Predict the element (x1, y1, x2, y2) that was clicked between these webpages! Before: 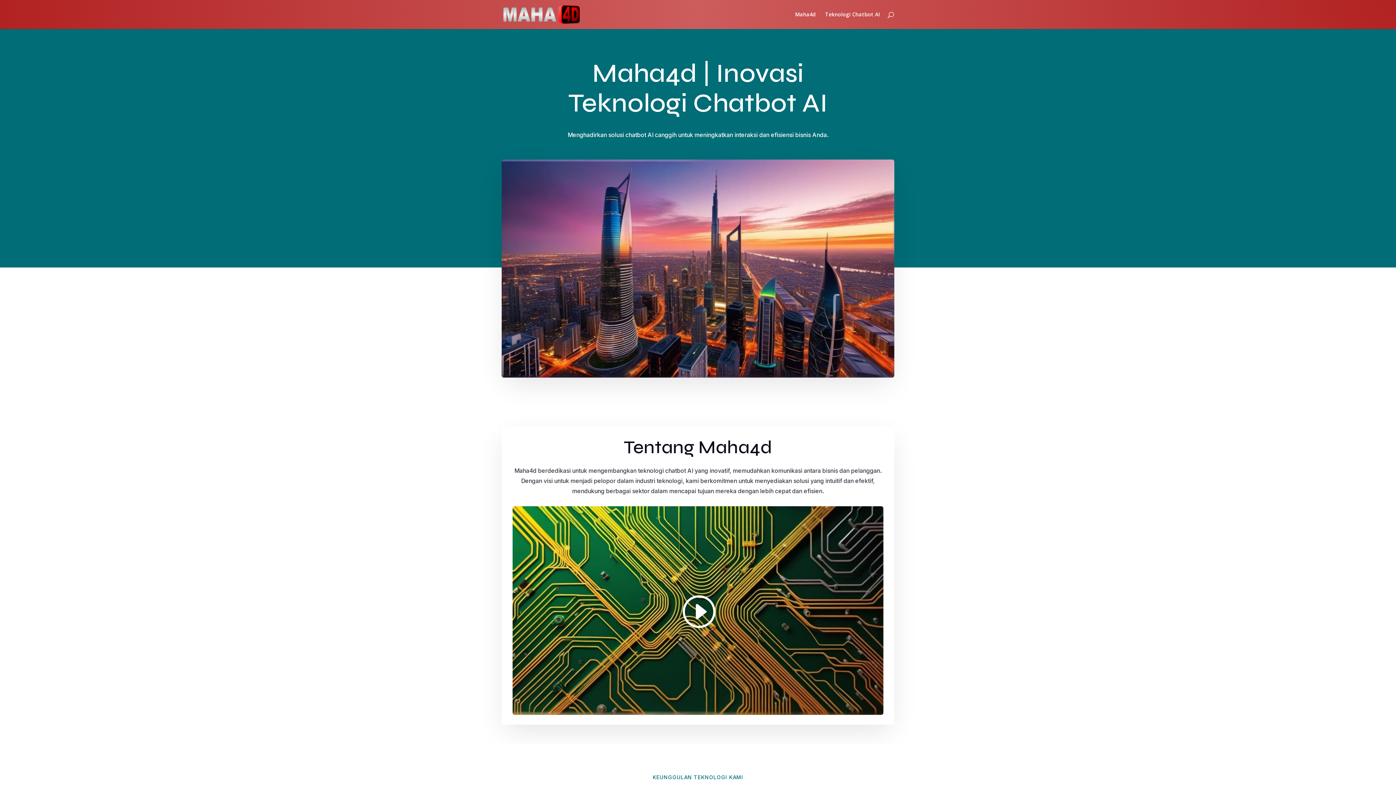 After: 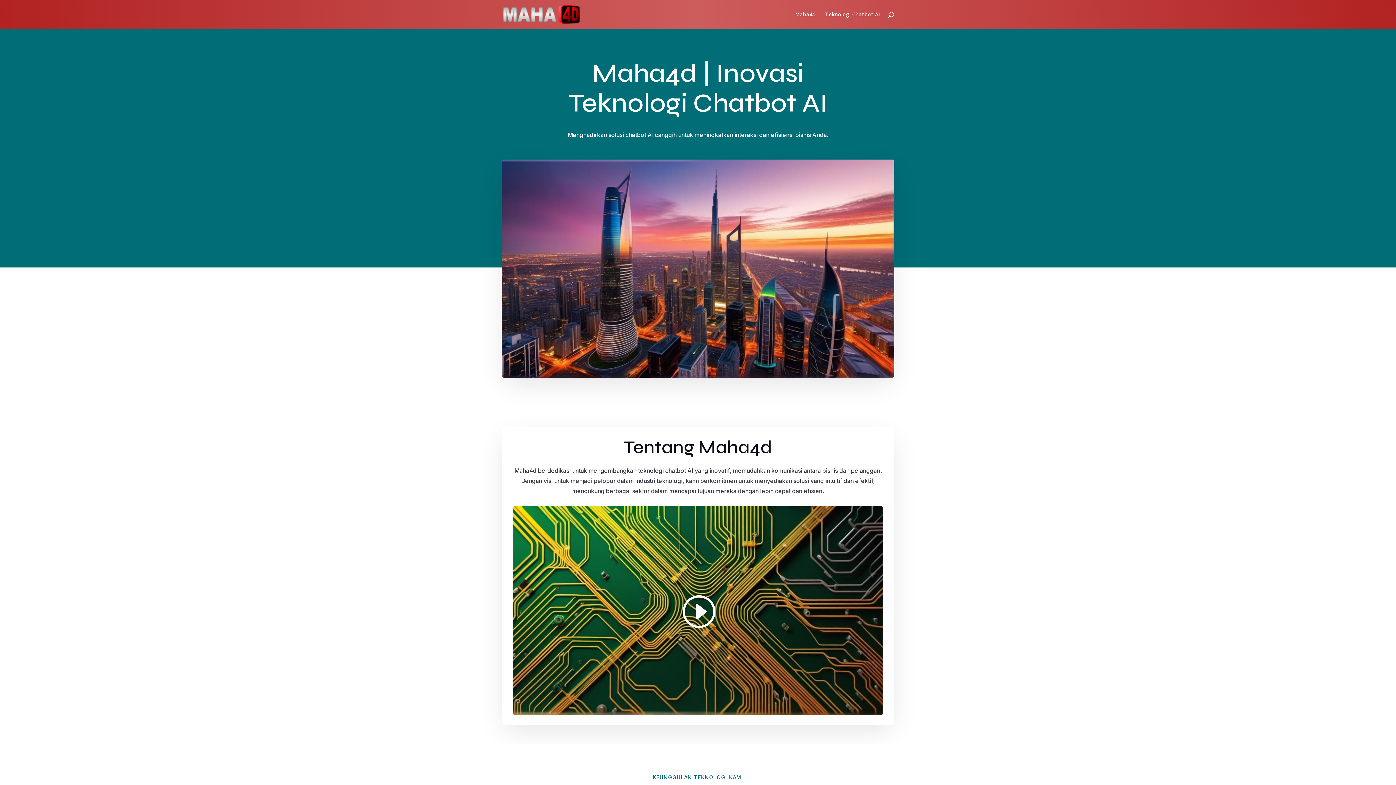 Action: bbox: (503, 10, 579, 17)